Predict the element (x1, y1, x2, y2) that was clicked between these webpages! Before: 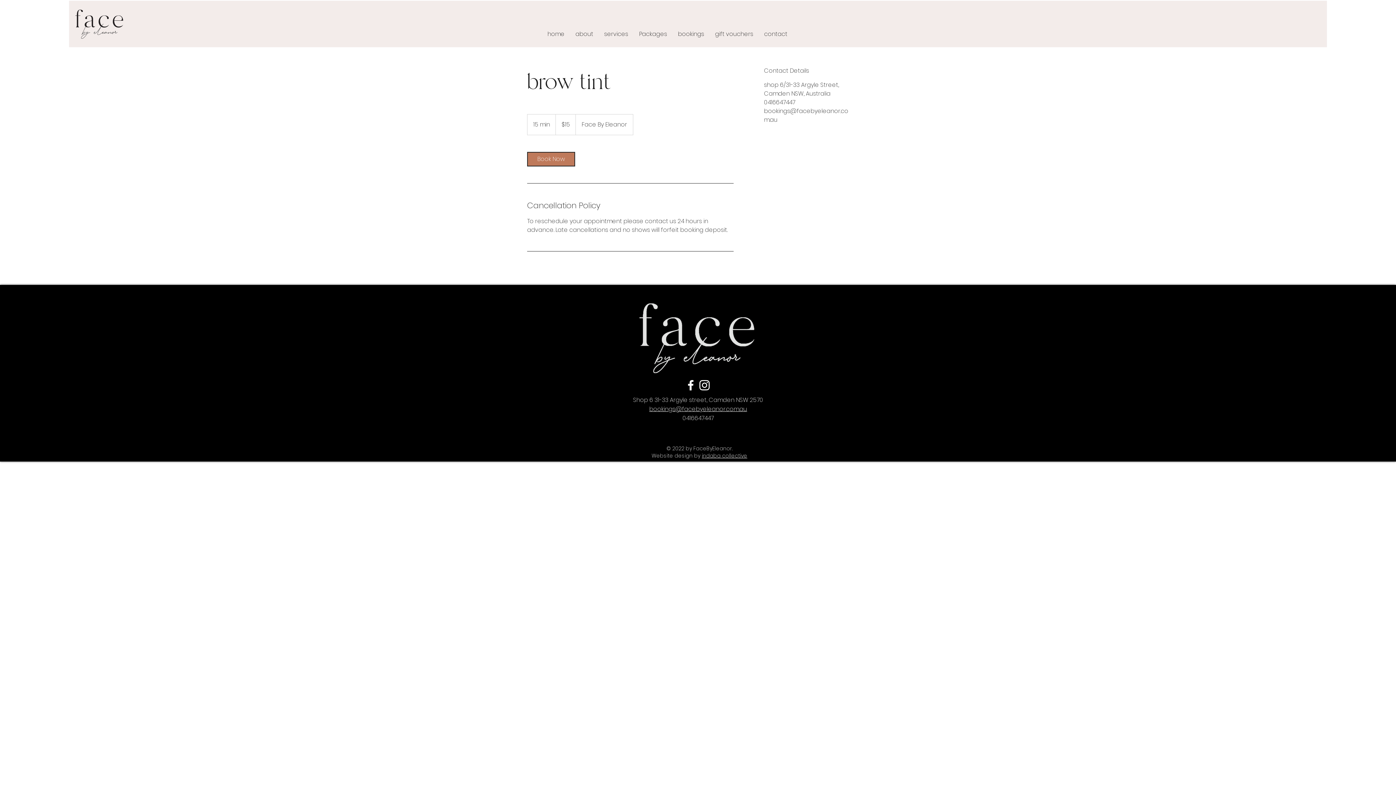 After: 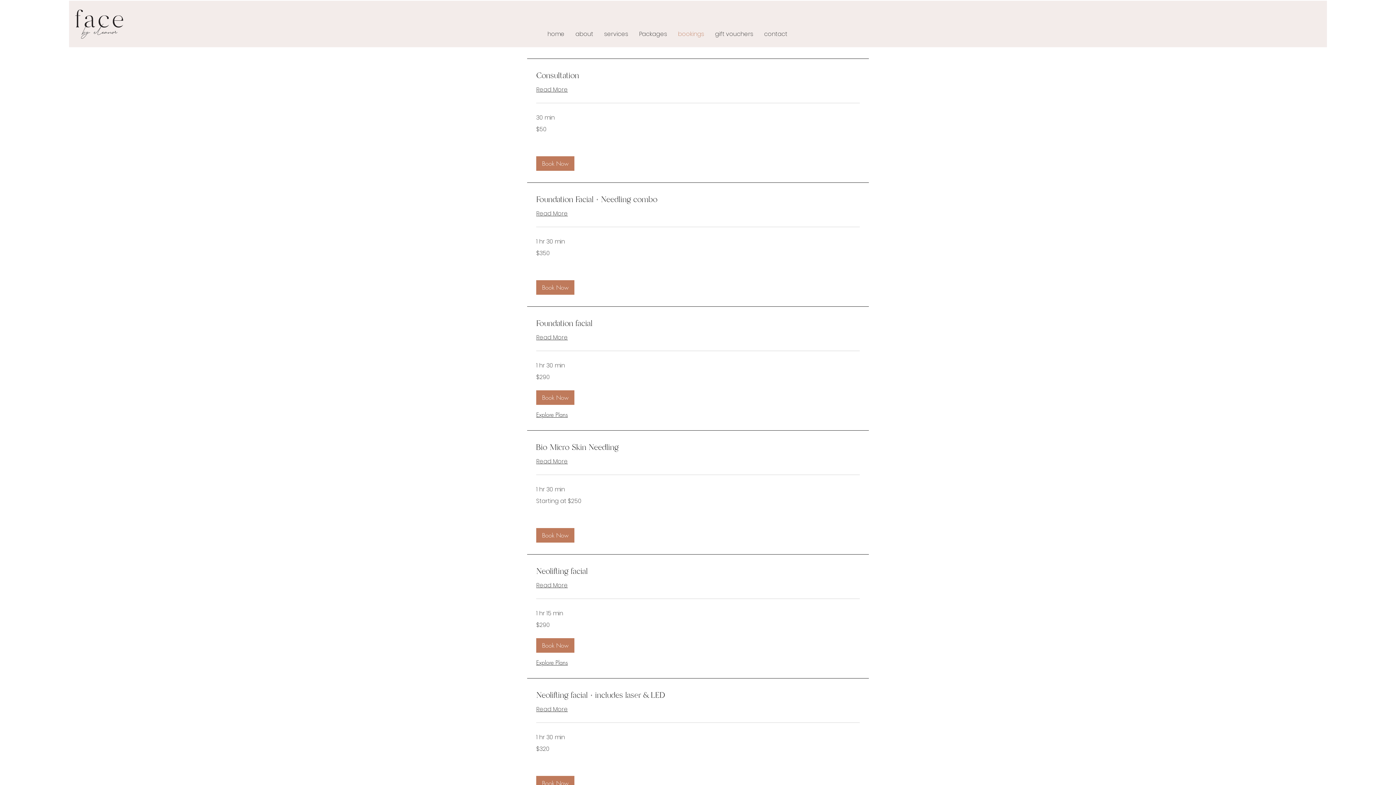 Action: bbox: (672, 25, 709, 43) label: bookings